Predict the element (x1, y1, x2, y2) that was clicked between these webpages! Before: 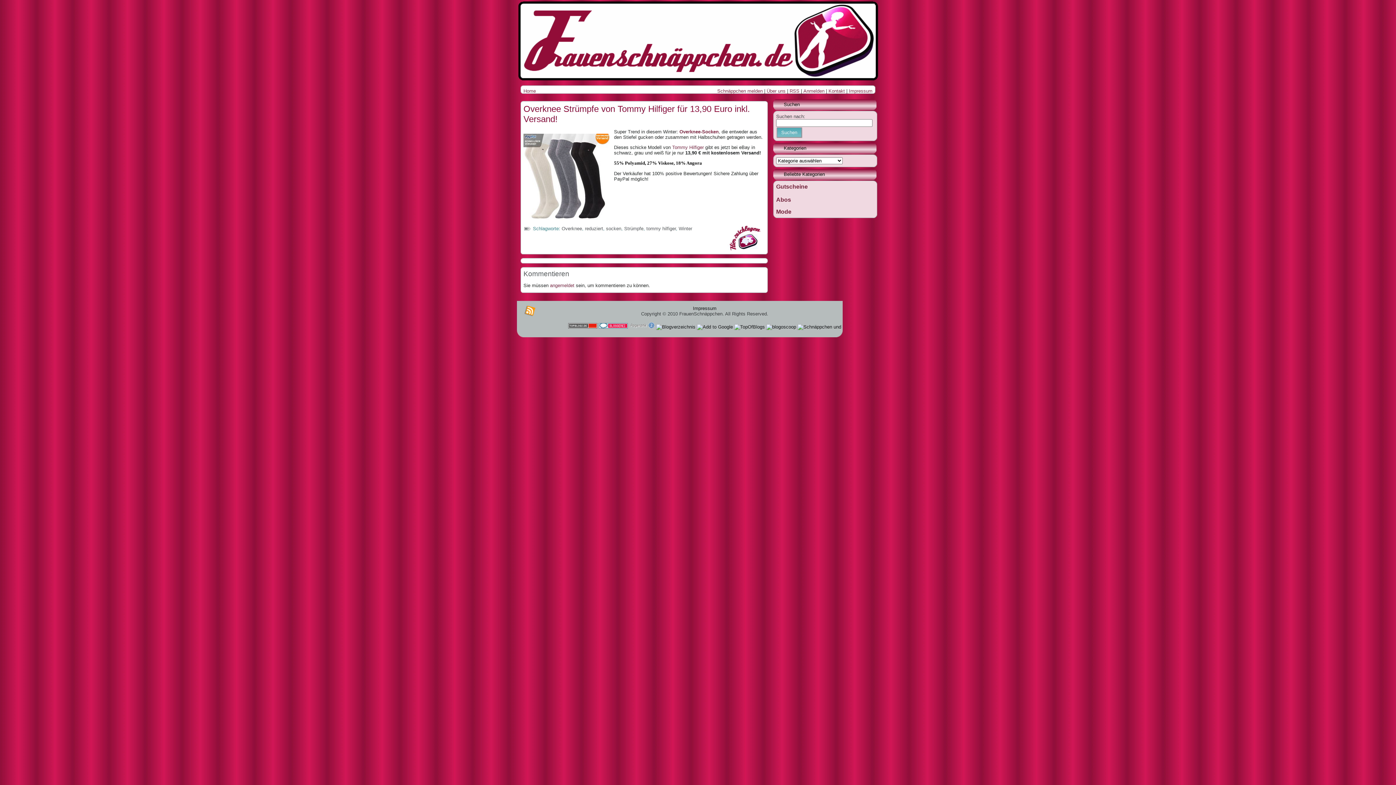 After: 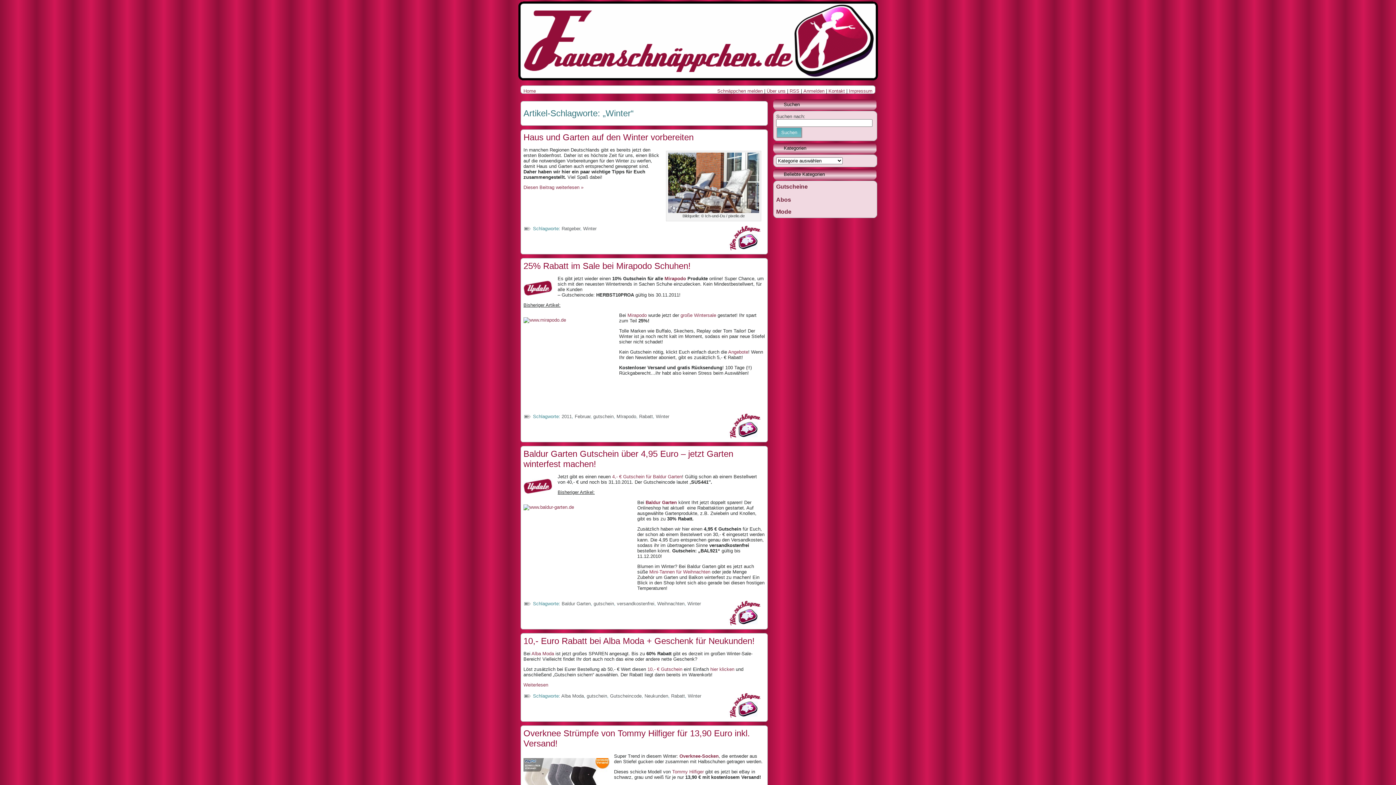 Action: bbox: (678, 225, 692, 231) label: Winter